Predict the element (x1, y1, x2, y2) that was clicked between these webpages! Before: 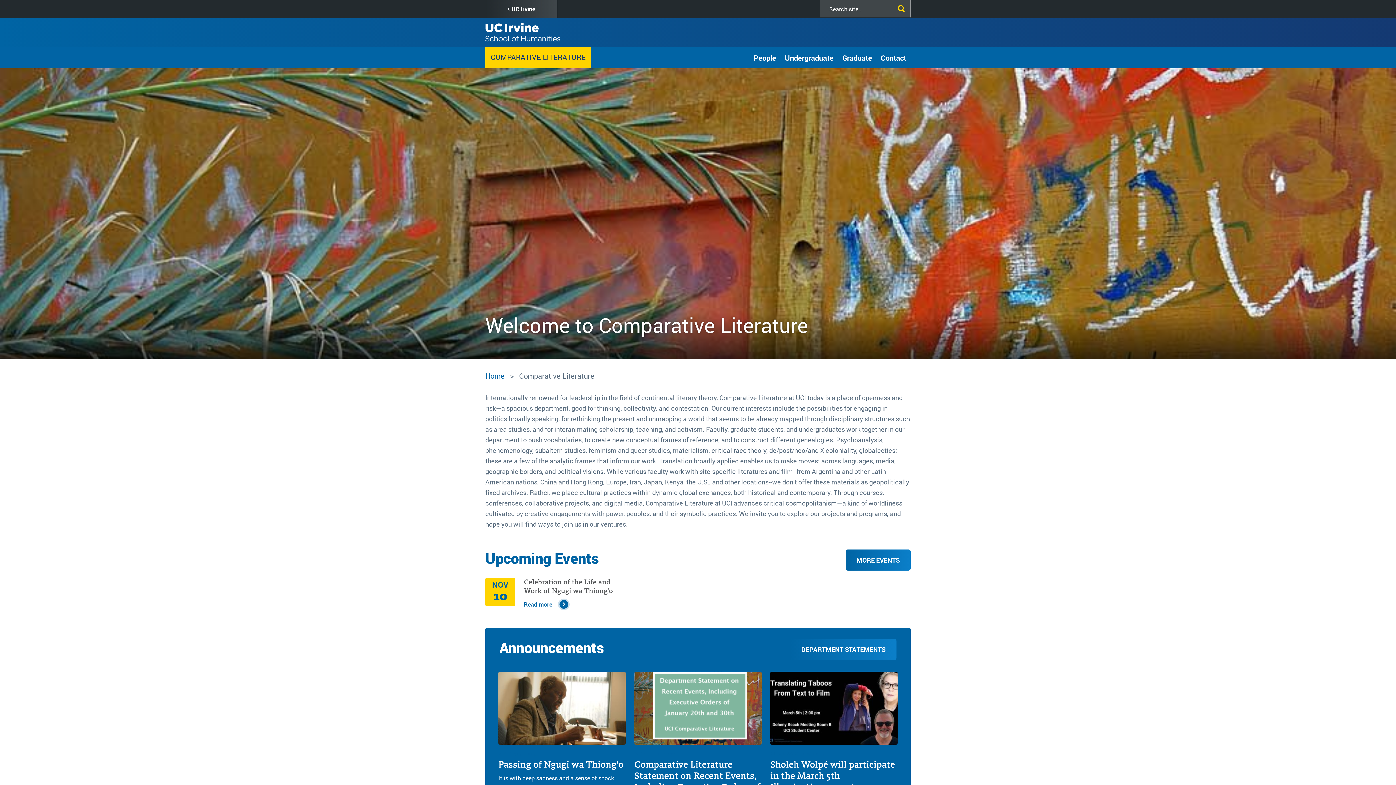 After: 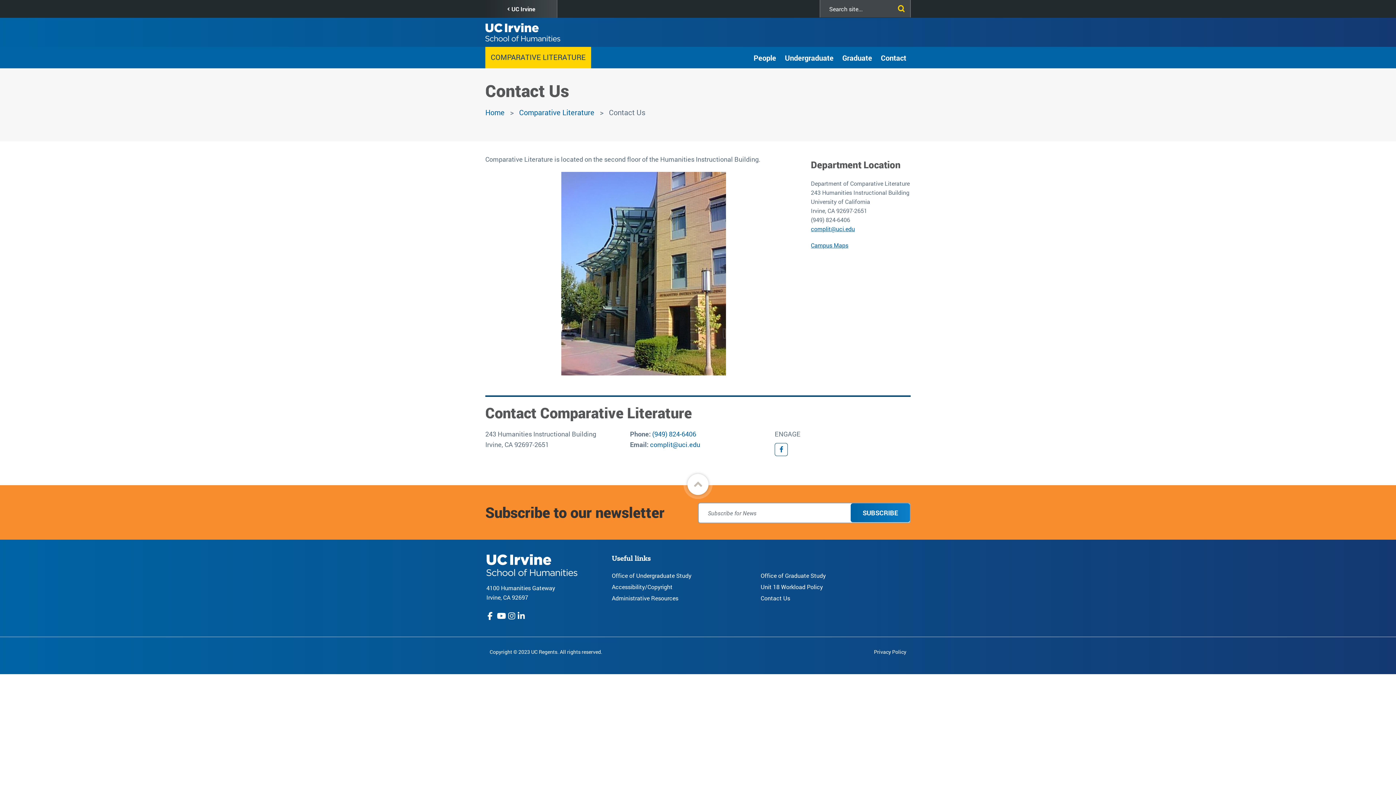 Action: bbox: (876, 52, 910, 62) label: Contact